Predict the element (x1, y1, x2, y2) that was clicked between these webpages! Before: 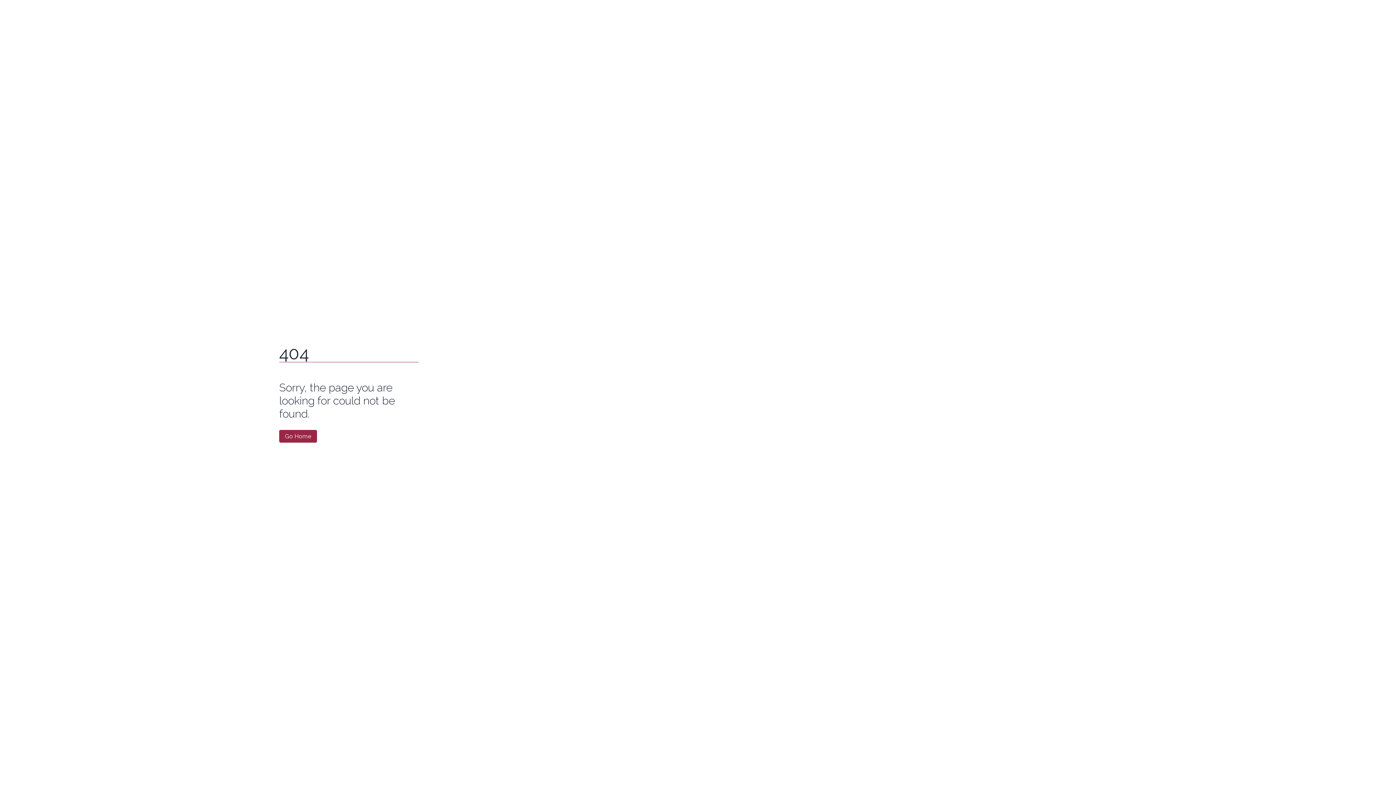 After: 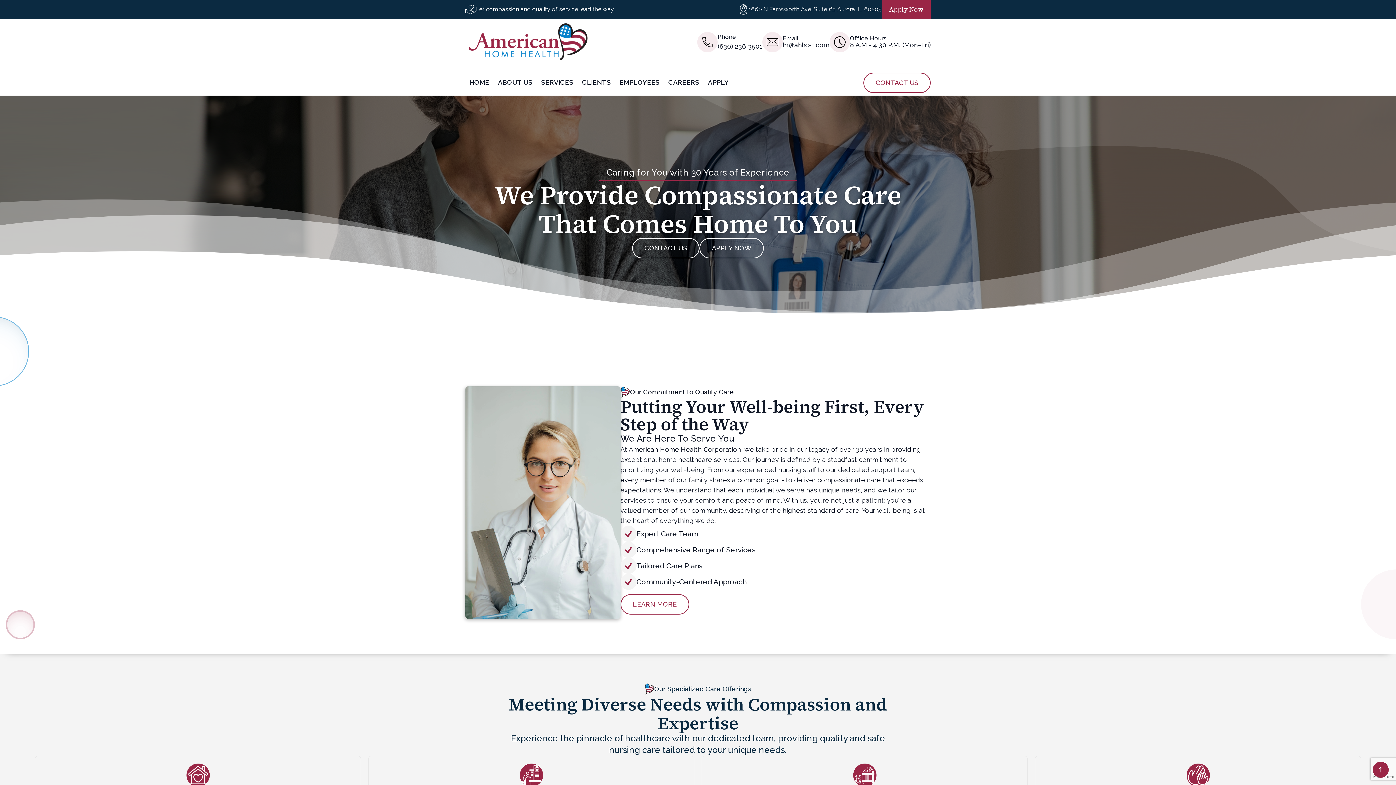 Action: bbox: (279, 430, 317, 442) label: Go Home